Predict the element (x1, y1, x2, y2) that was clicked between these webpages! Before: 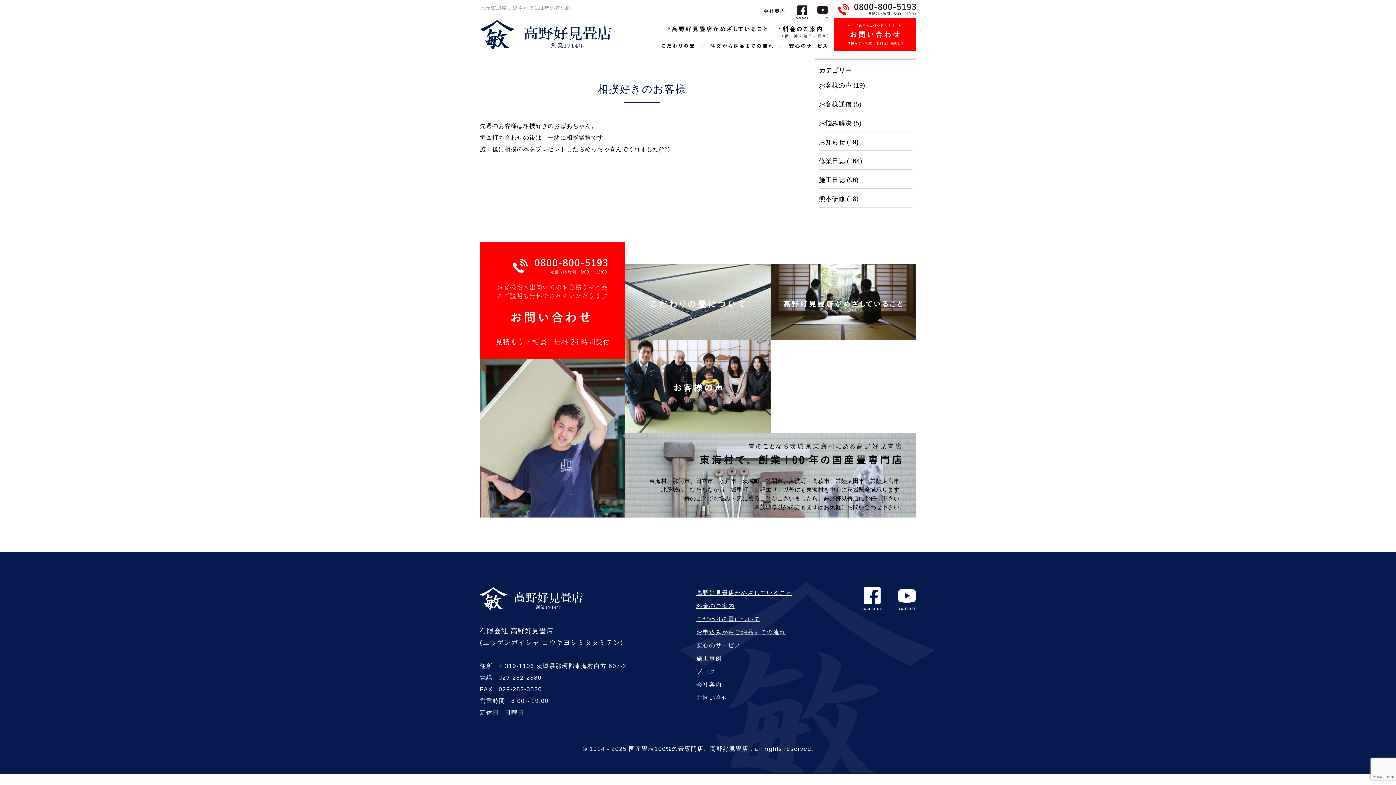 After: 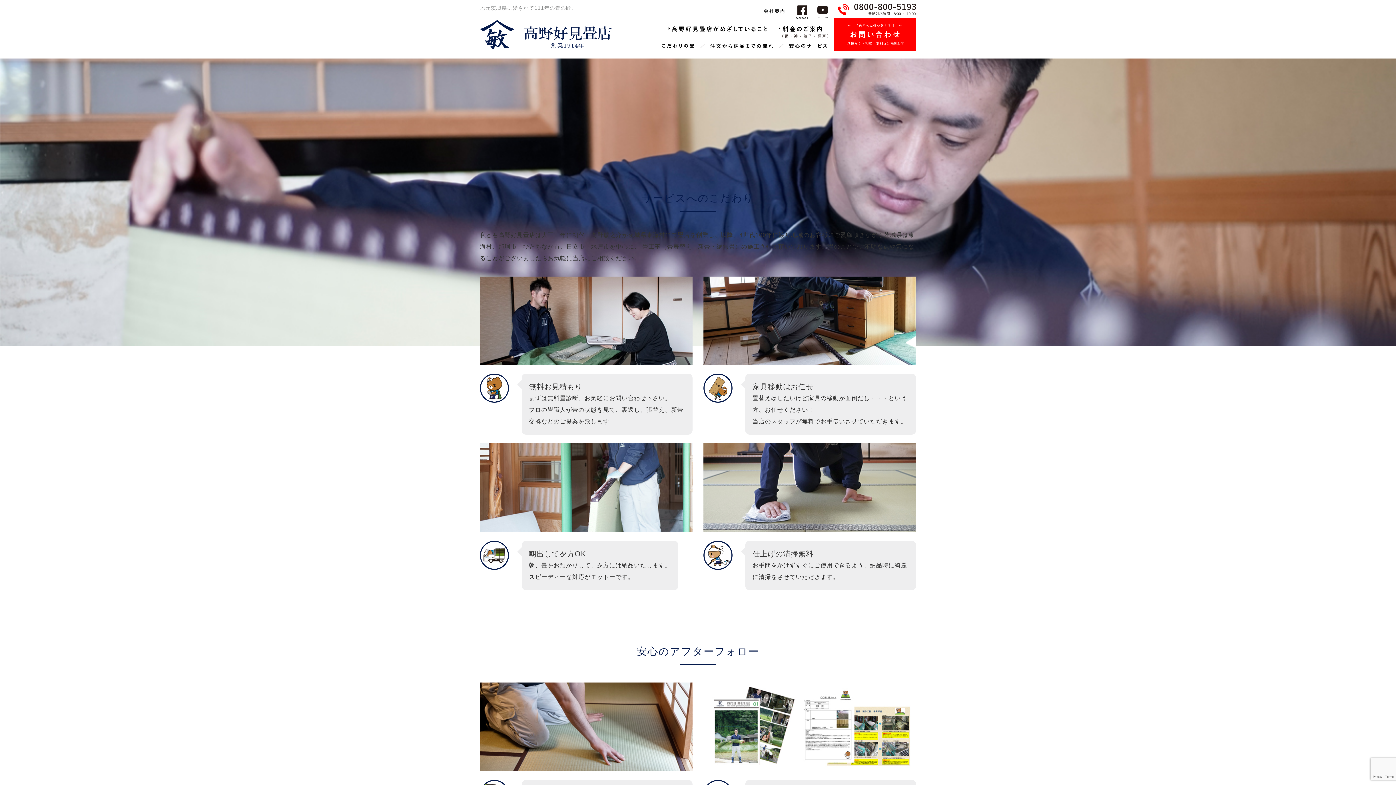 Action: bbox: (773, 43, 828, 49)